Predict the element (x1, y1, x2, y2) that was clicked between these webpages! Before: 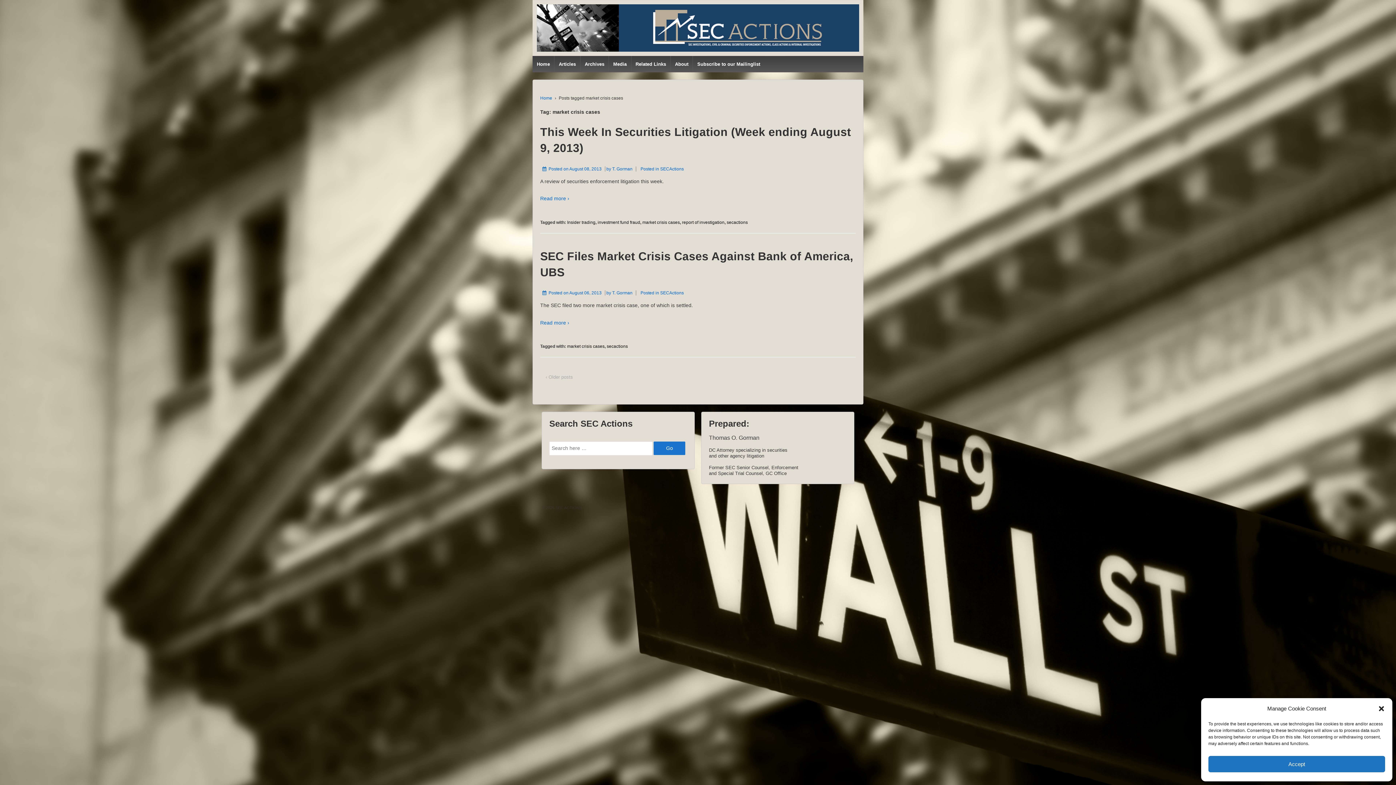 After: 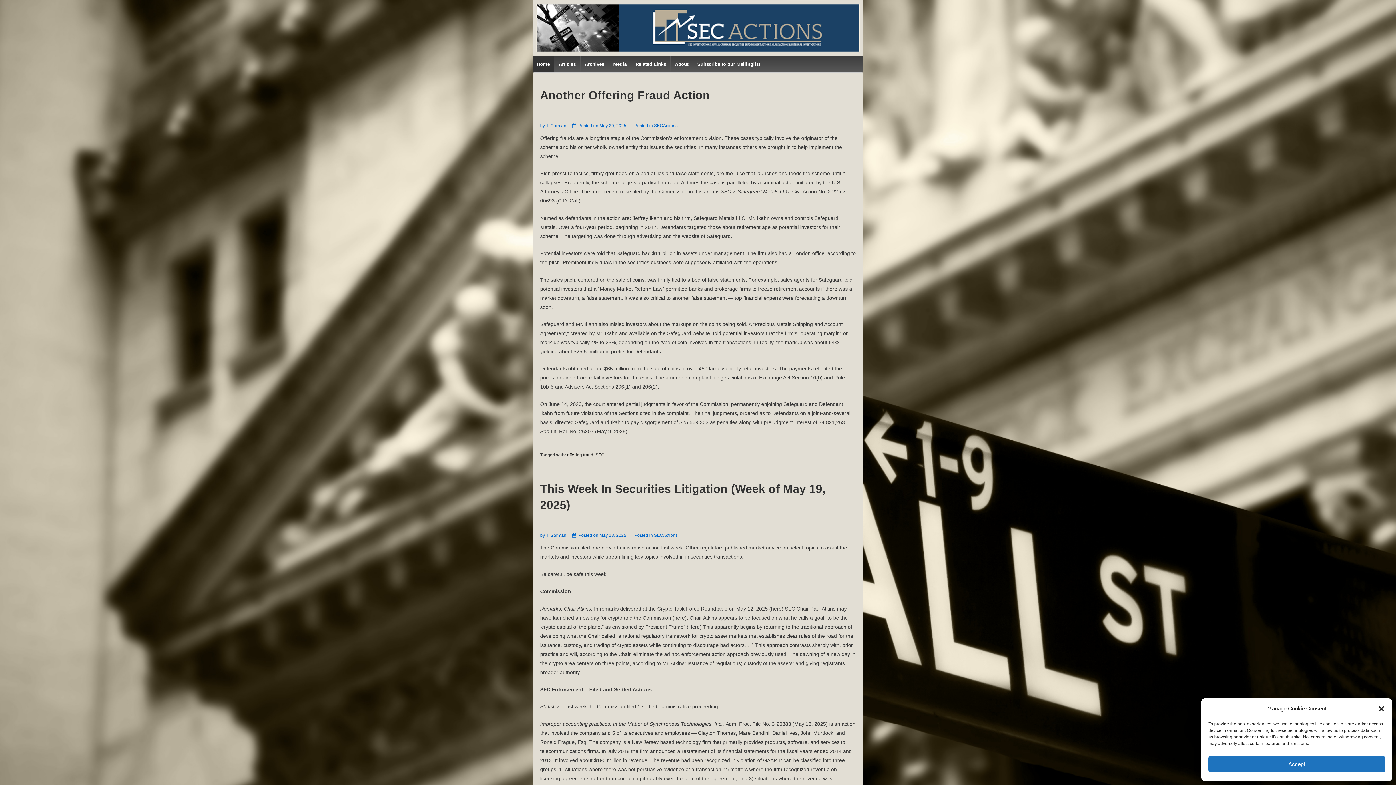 Action: label: Home bbox: (540, 95, 552, 100)